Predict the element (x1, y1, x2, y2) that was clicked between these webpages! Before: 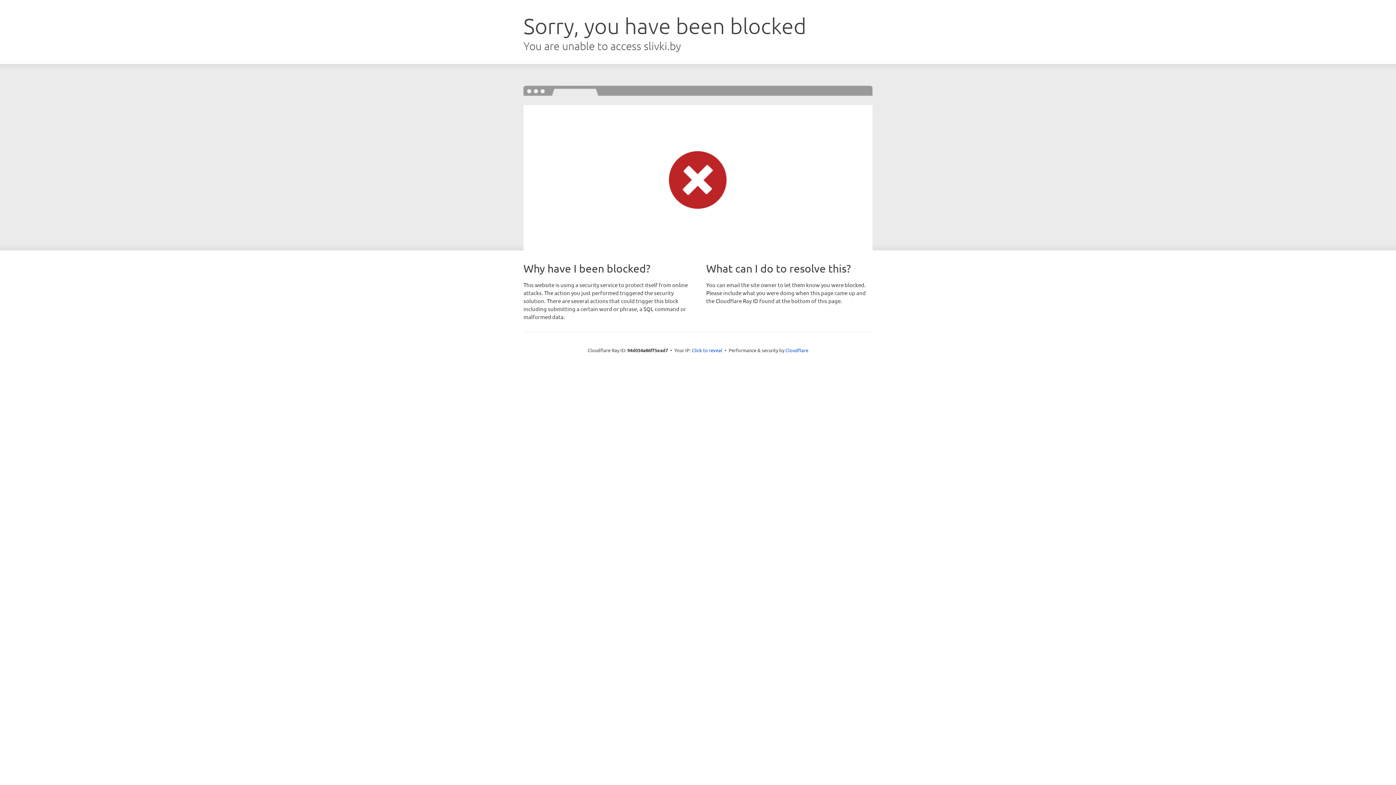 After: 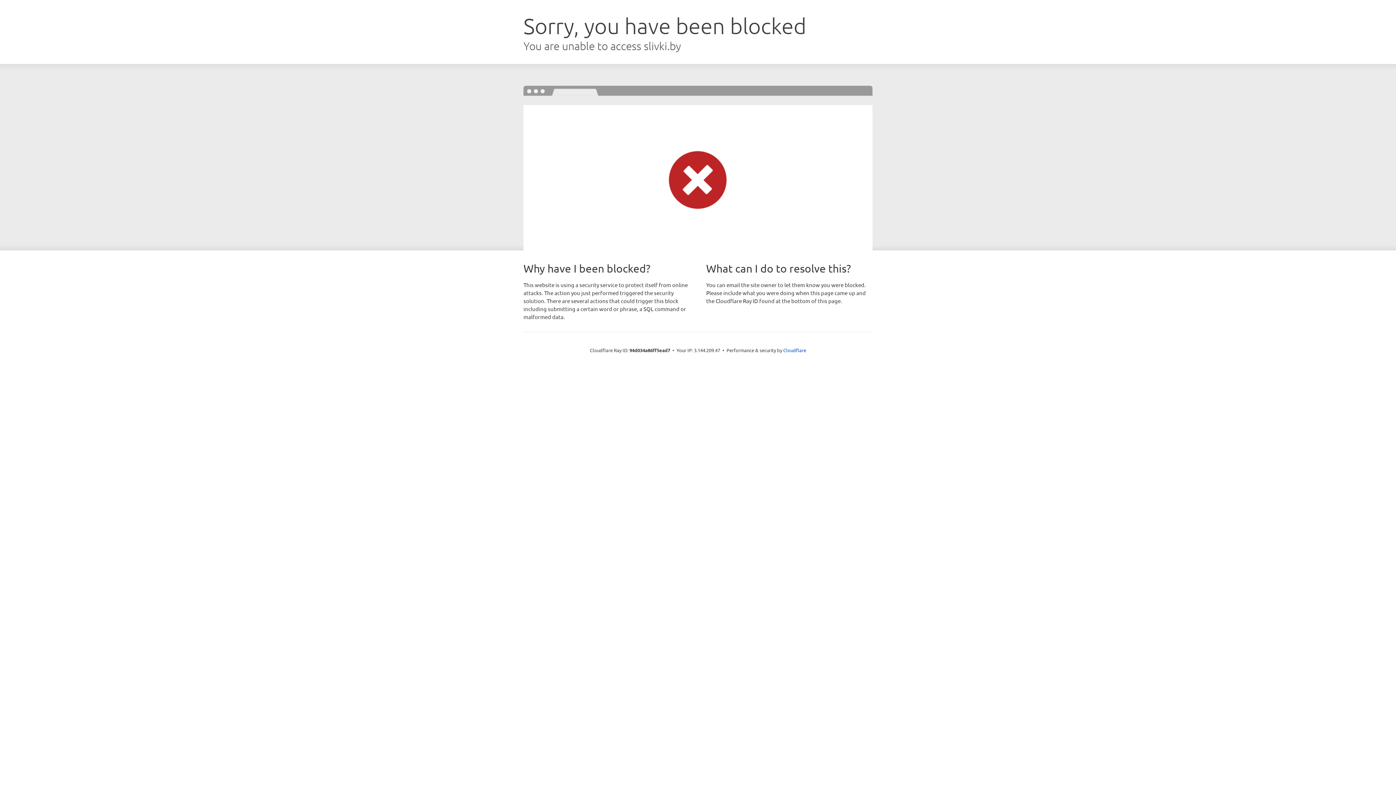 Action: bbox: (692, 346, 722, 353) label: Click to reveal